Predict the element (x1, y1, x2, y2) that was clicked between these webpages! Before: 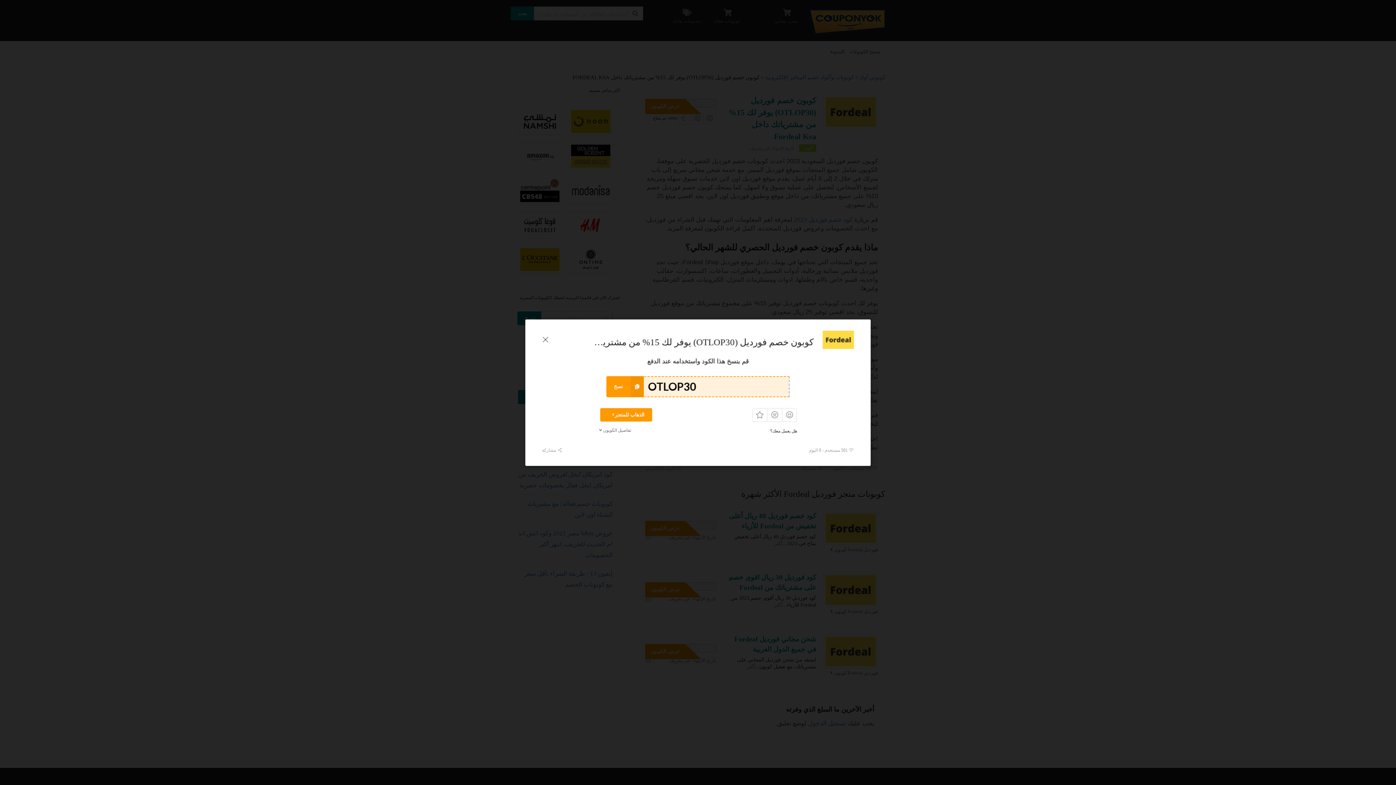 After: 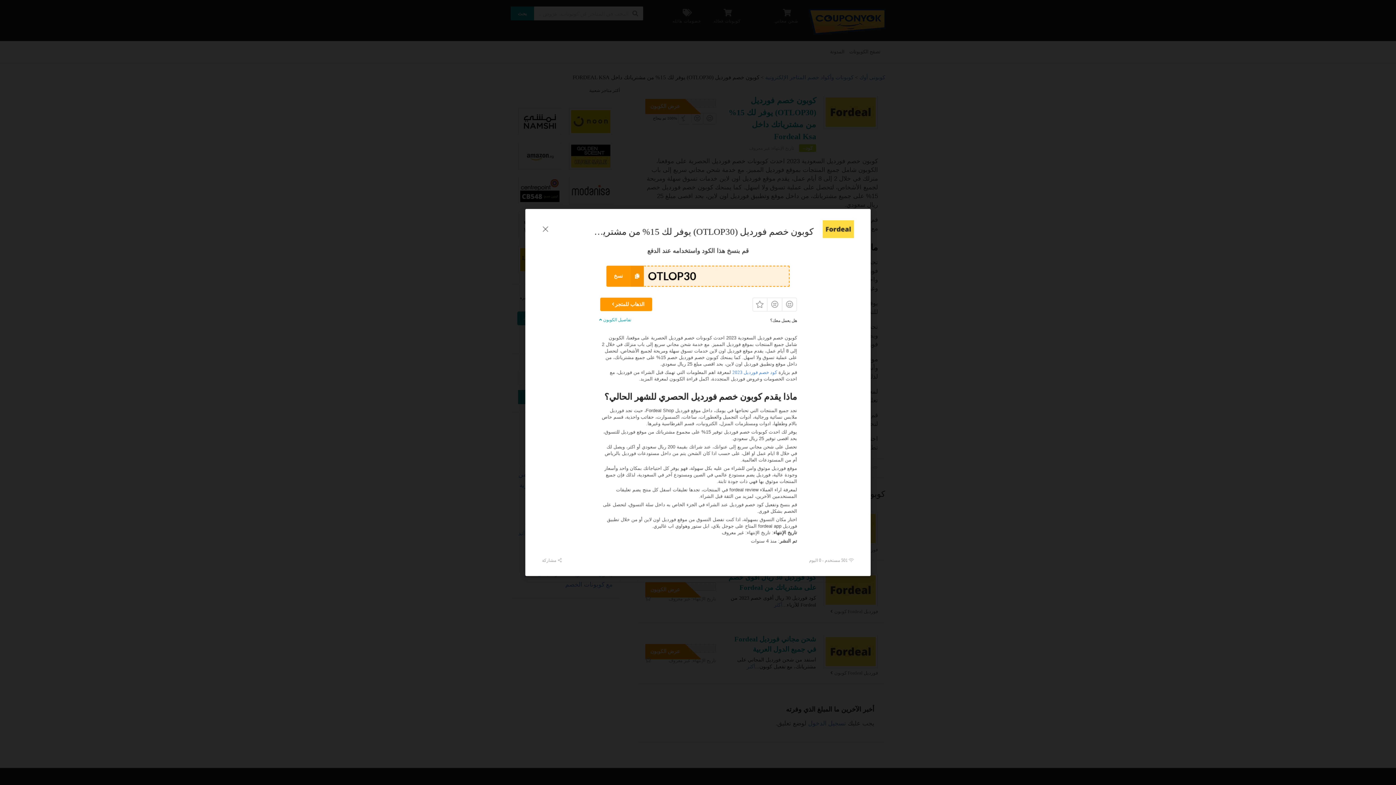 Action: bbox: (596, 427, 631, 432) label: تفاصيل الكوبون